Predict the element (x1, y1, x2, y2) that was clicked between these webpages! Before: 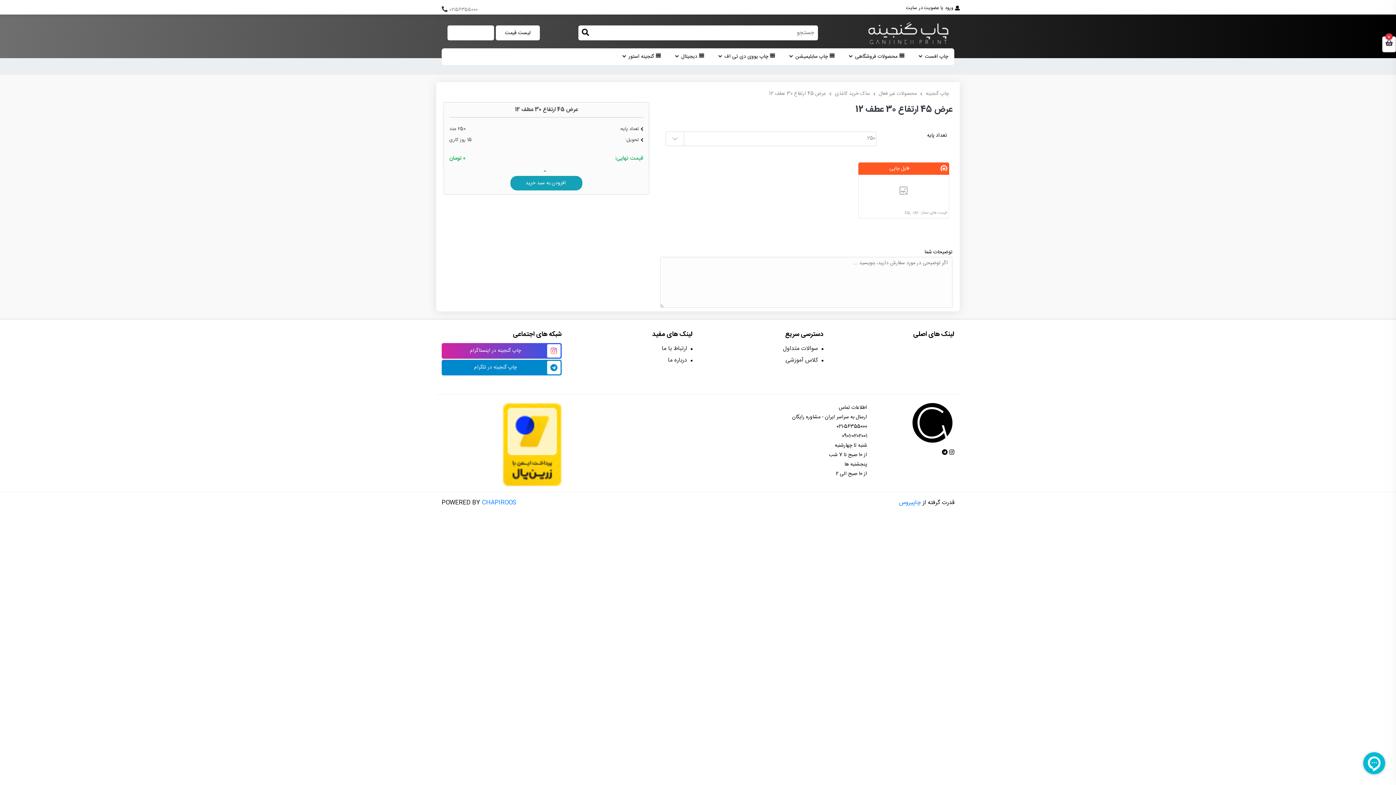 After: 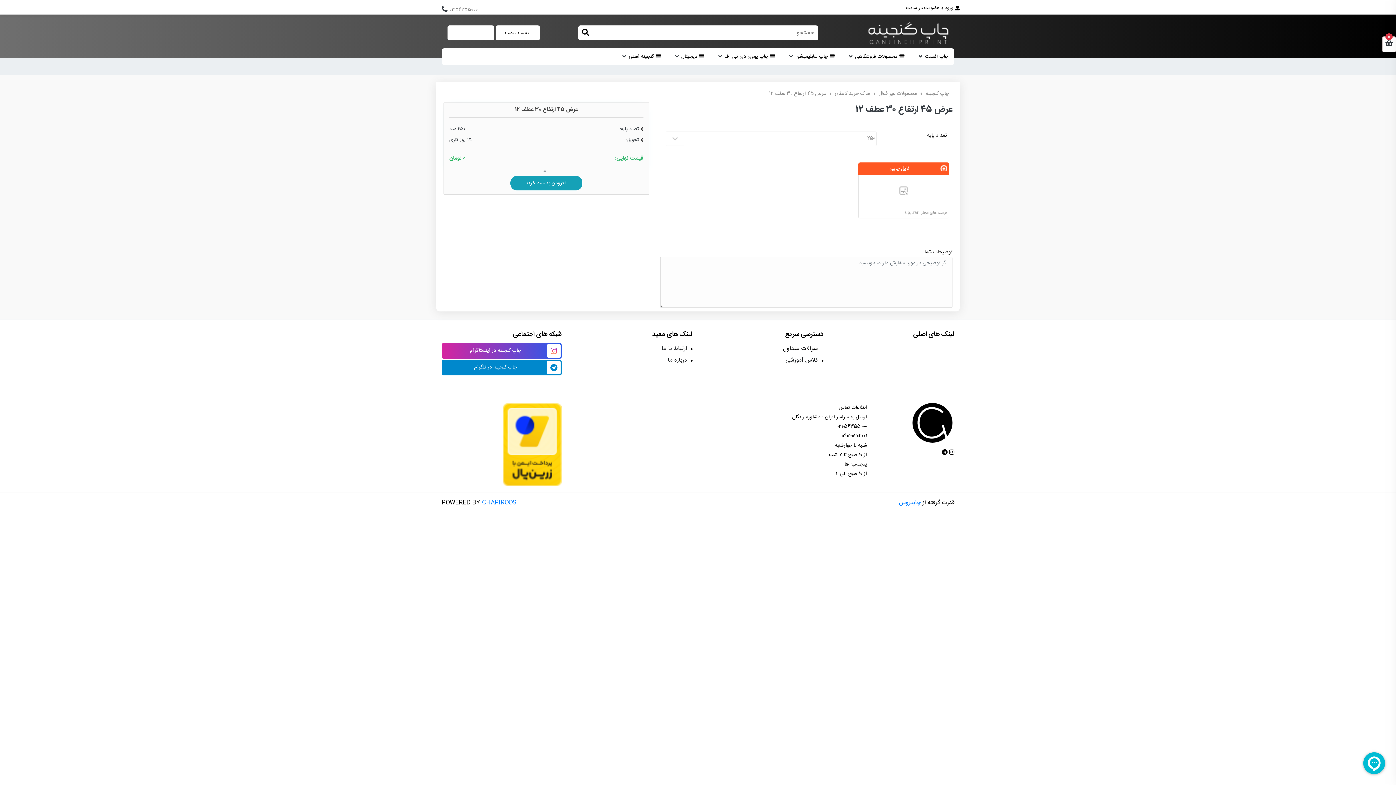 Action: label: سوالات متداول bbox: (703, 343, 823, 354)